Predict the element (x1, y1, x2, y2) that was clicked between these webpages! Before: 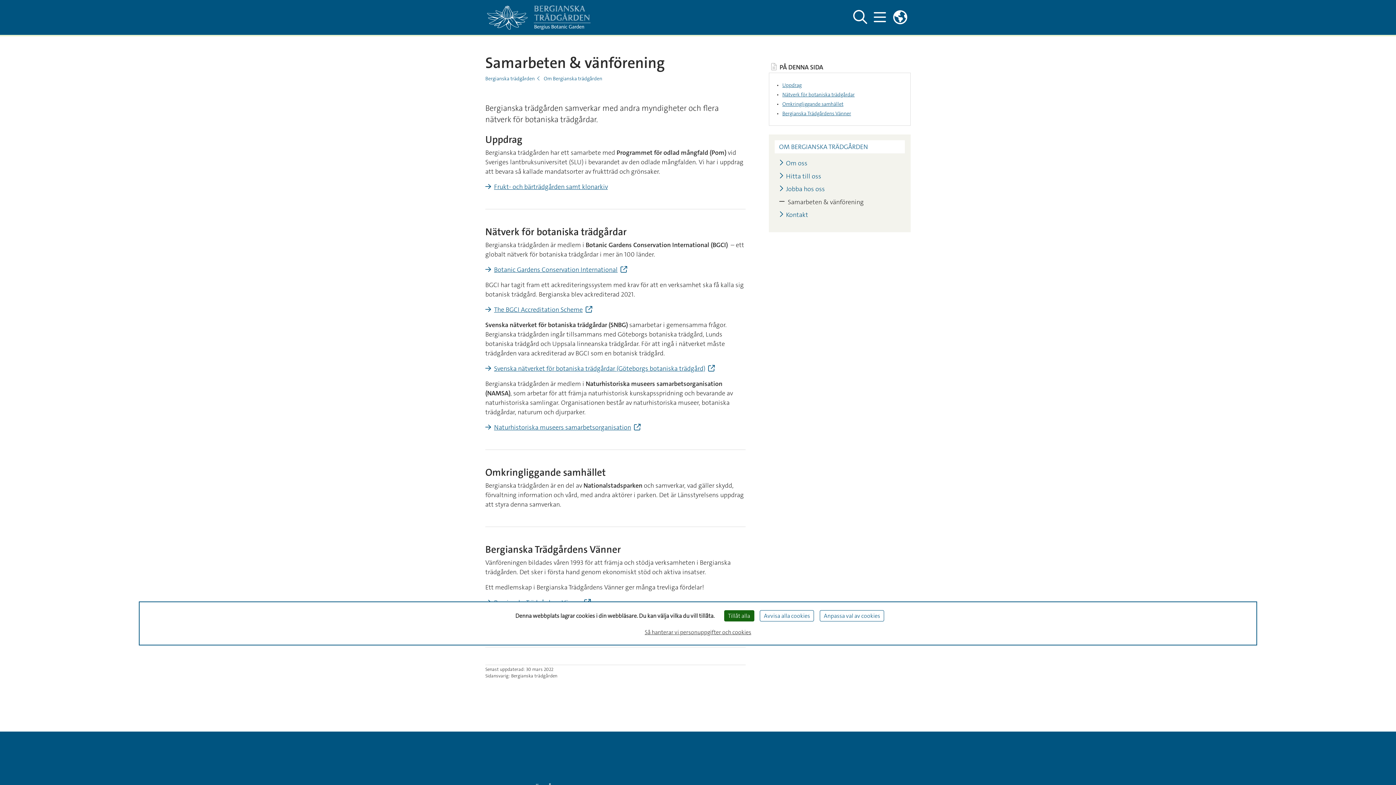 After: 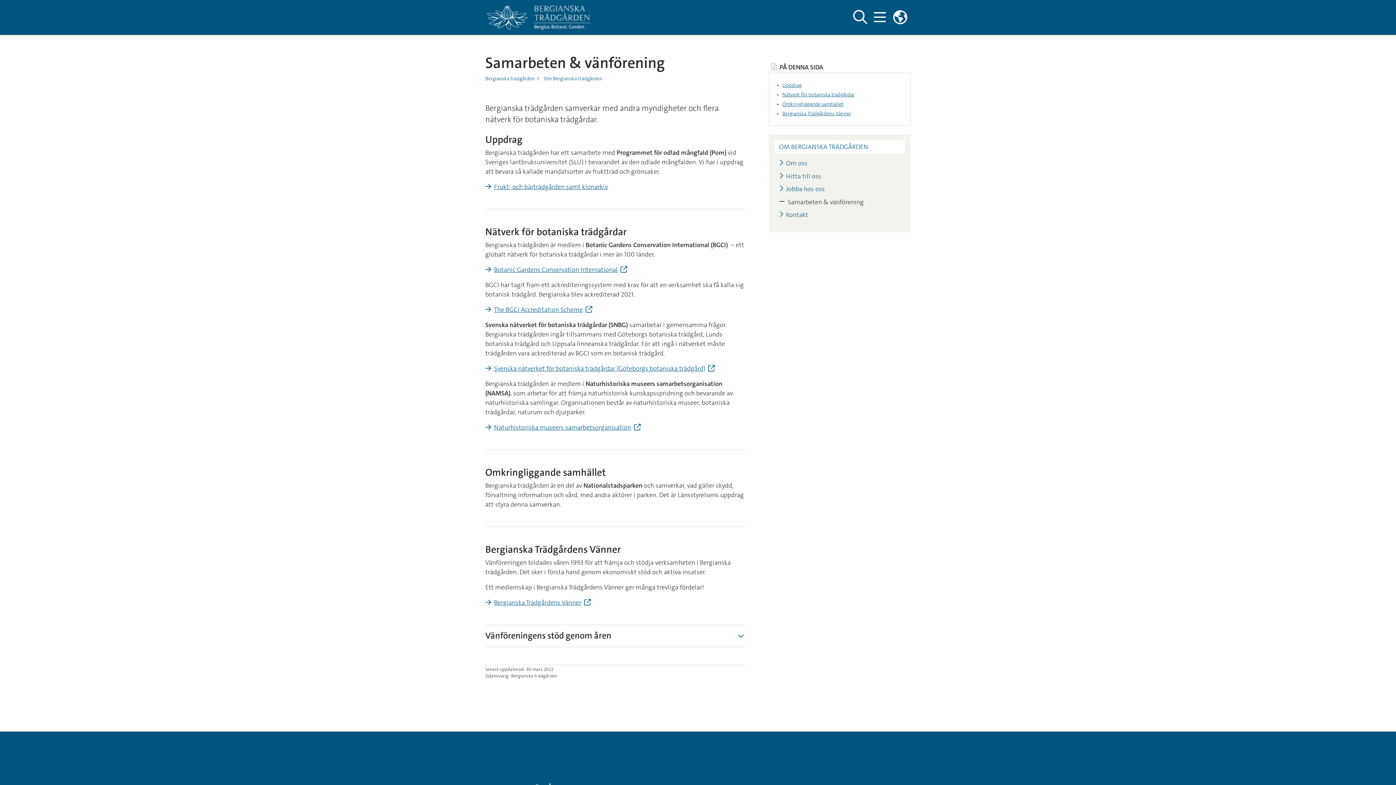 Action: label: Avvisa alla cookies bbox: (760, 610, 814, 621)